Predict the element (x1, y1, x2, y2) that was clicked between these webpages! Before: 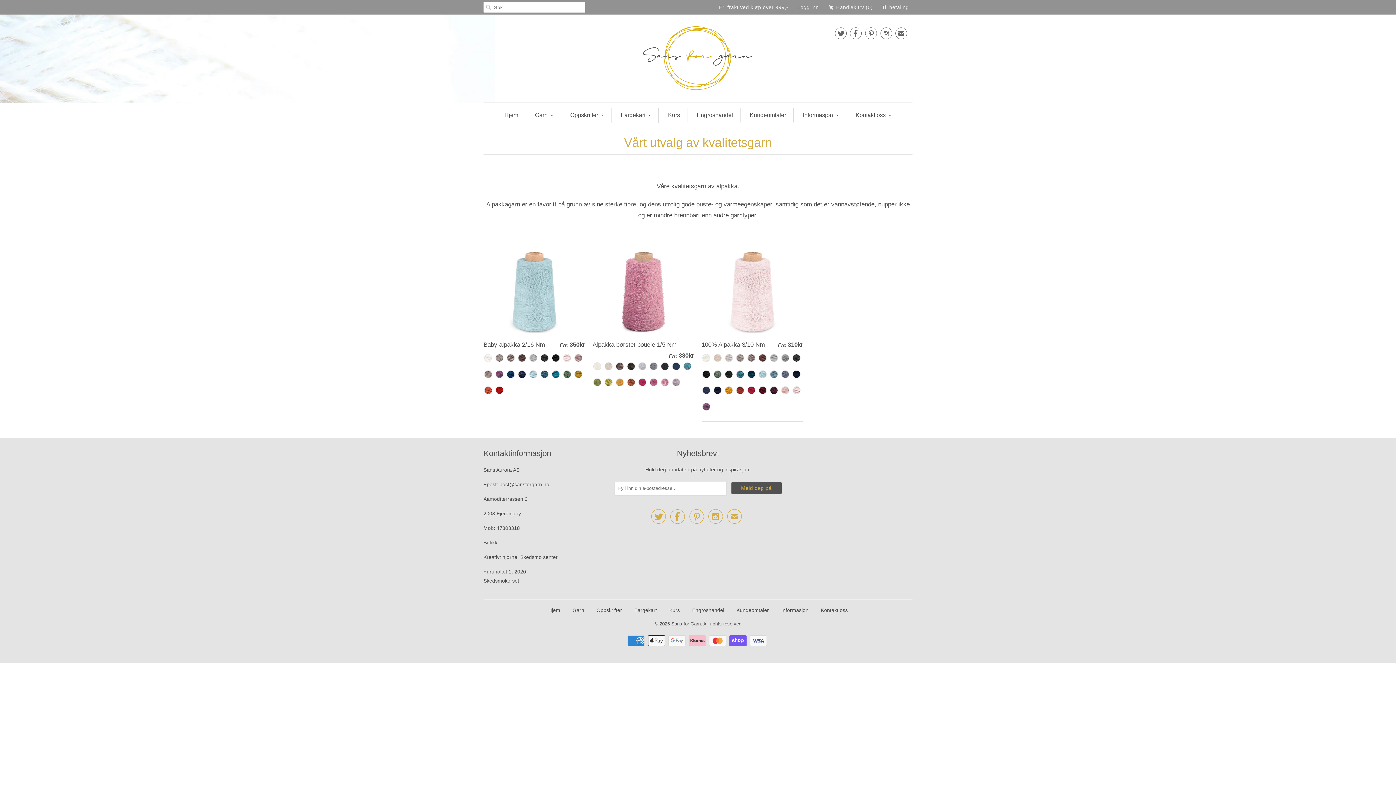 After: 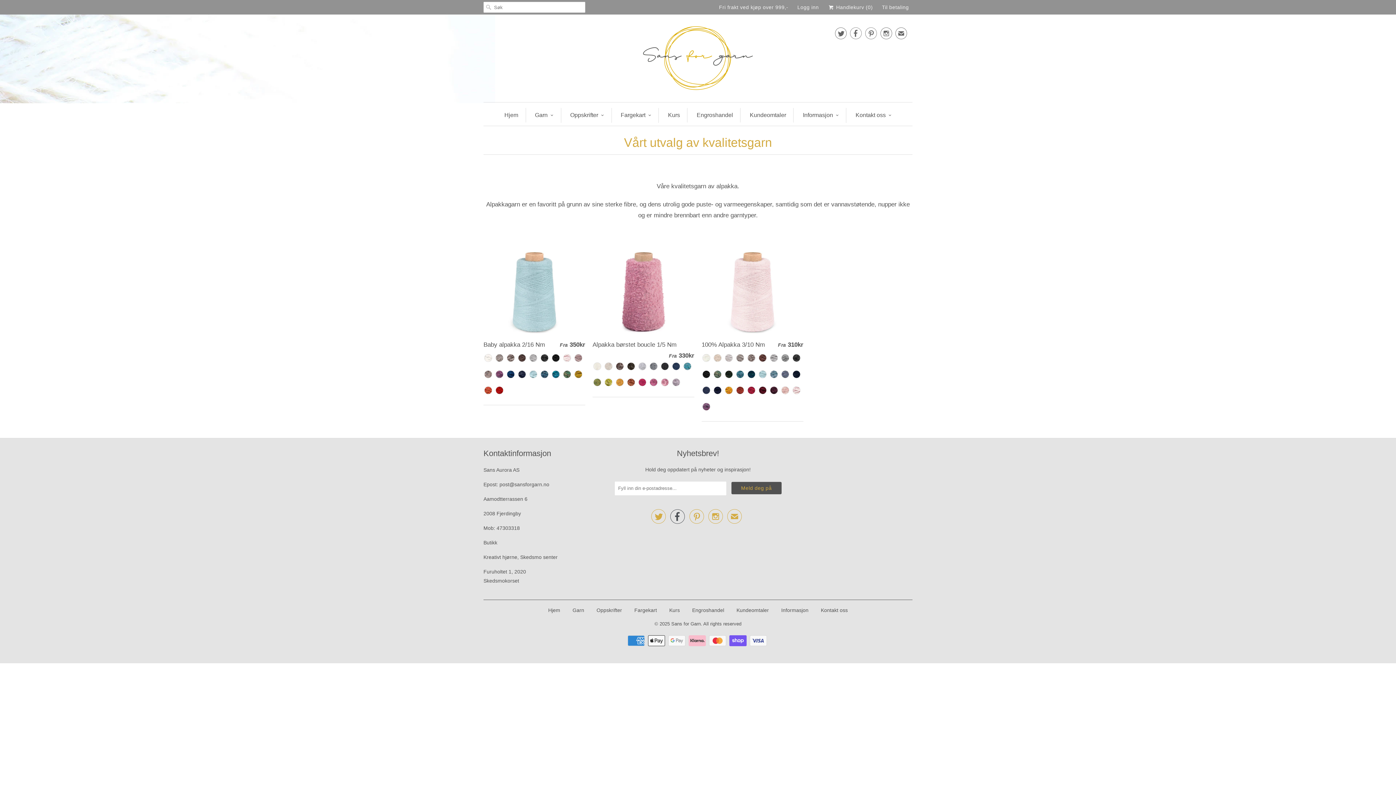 Action: label:  bbox: (670, 514, 685, 522)